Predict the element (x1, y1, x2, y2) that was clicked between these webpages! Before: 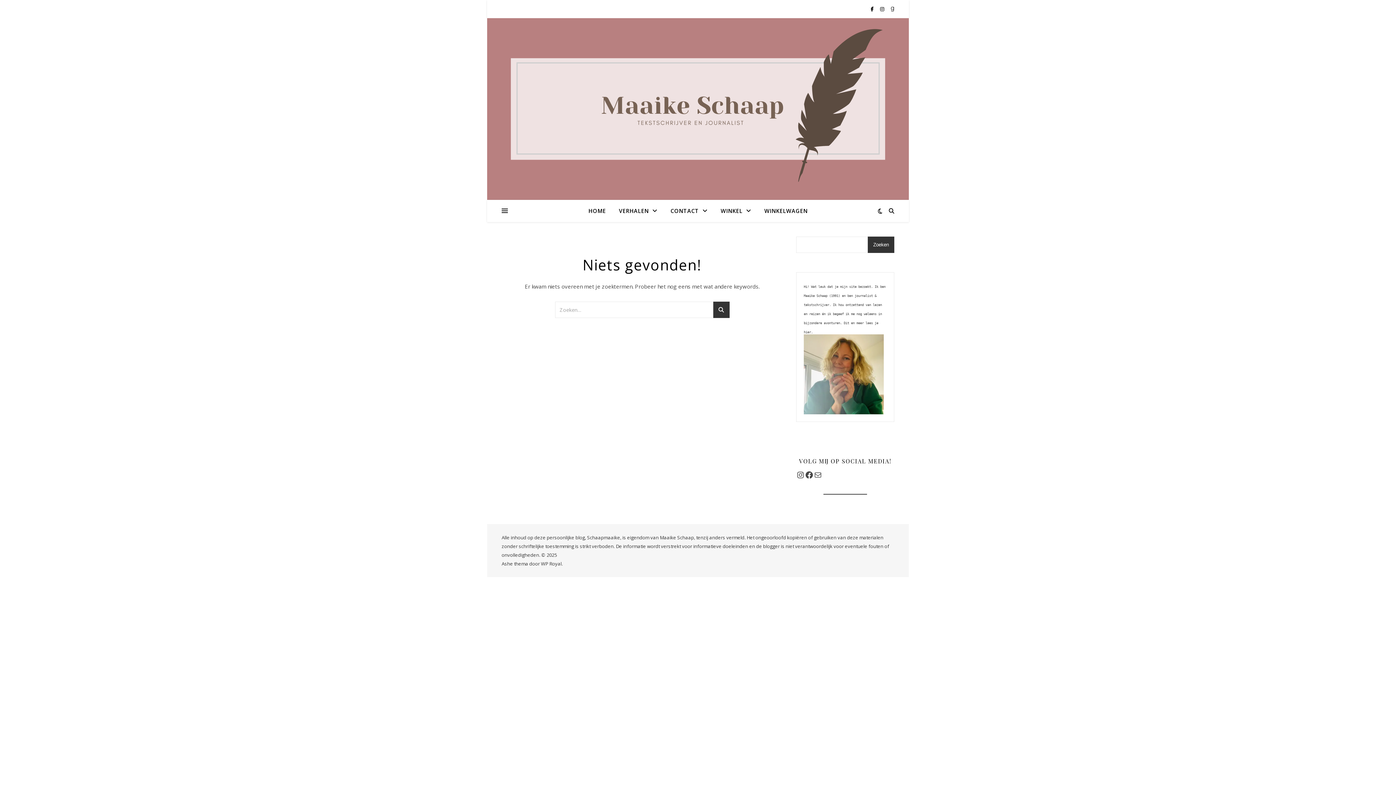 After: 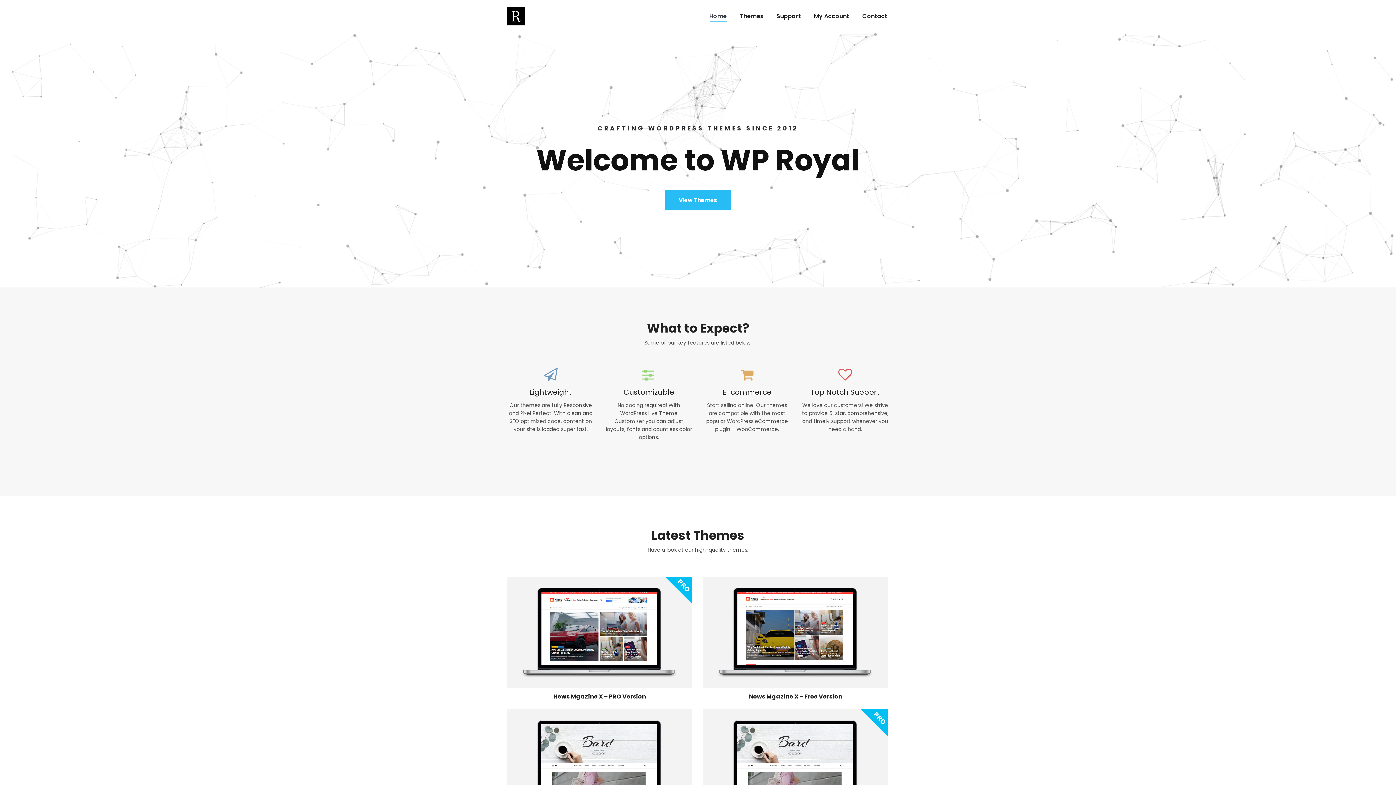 Action: bbox: (541, 560, 561, 567) label: WP Royal